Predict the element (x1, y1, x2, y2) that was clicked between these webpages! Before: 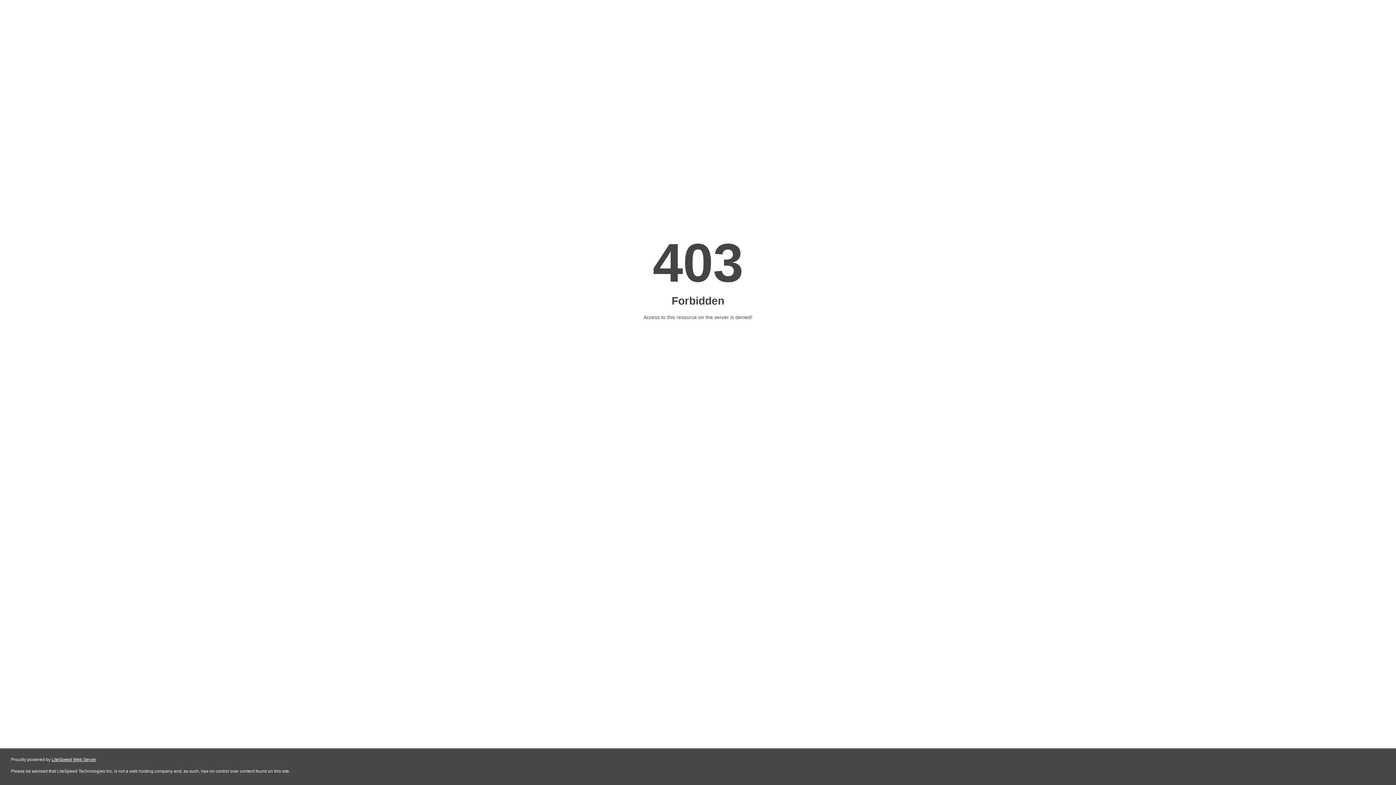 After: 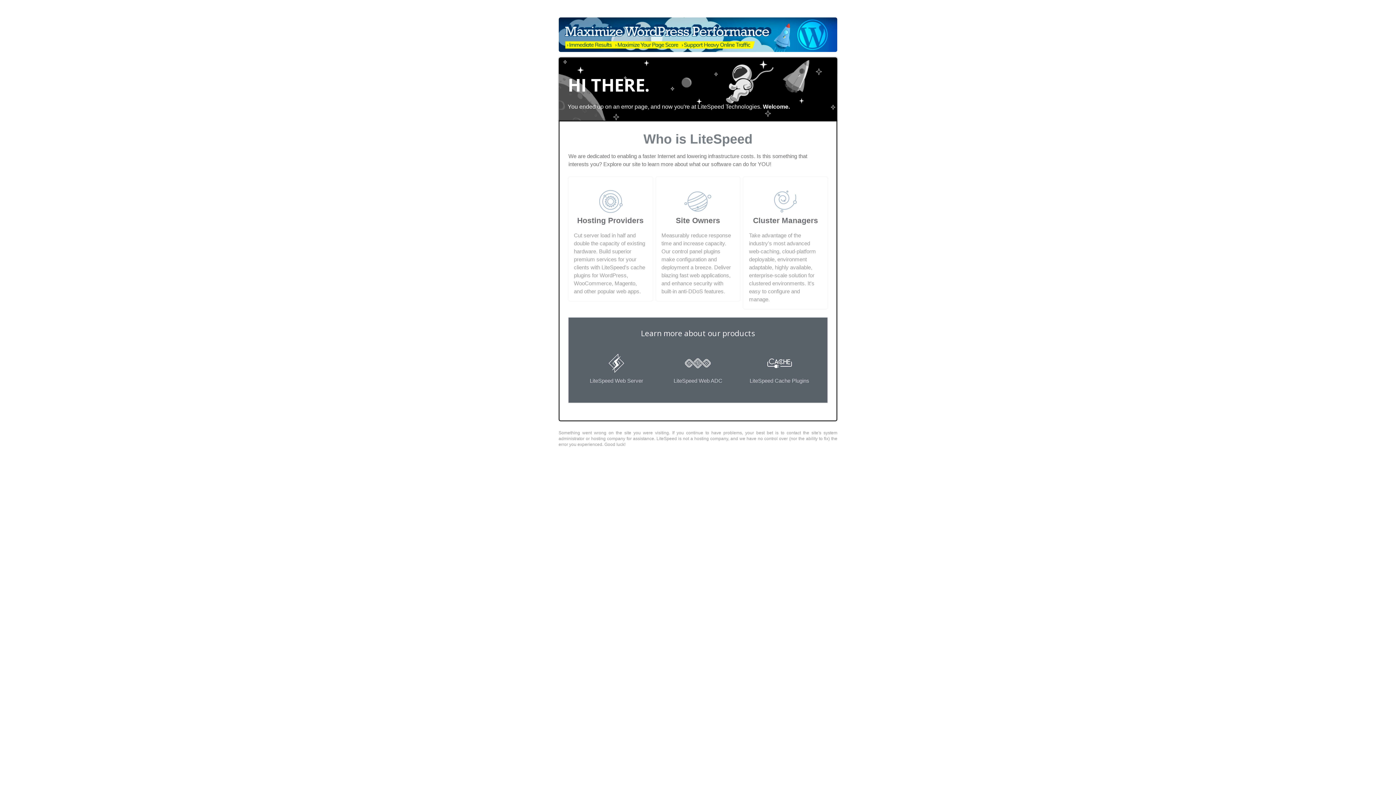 Action: label: LiteSpeed Web Server bbox: (51, 757, 96, 762)